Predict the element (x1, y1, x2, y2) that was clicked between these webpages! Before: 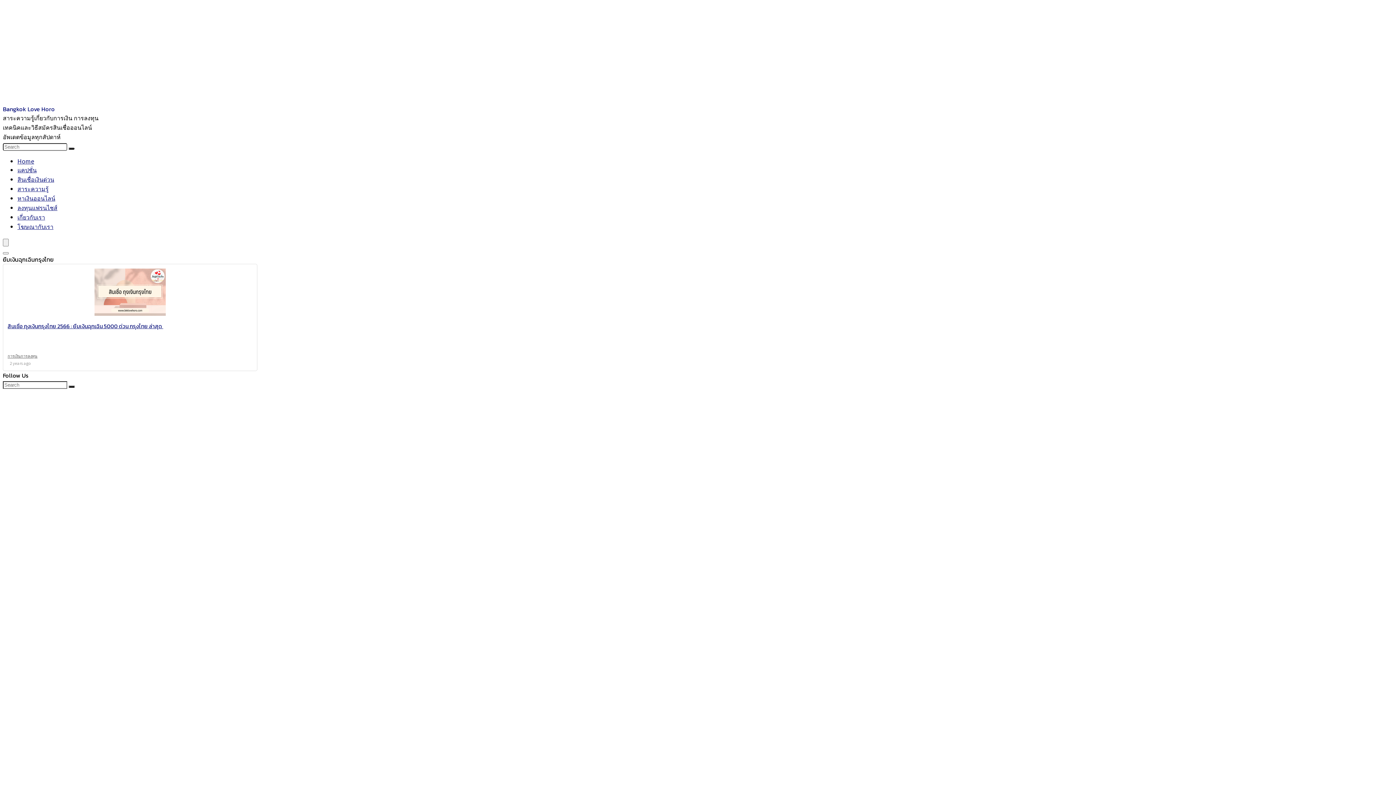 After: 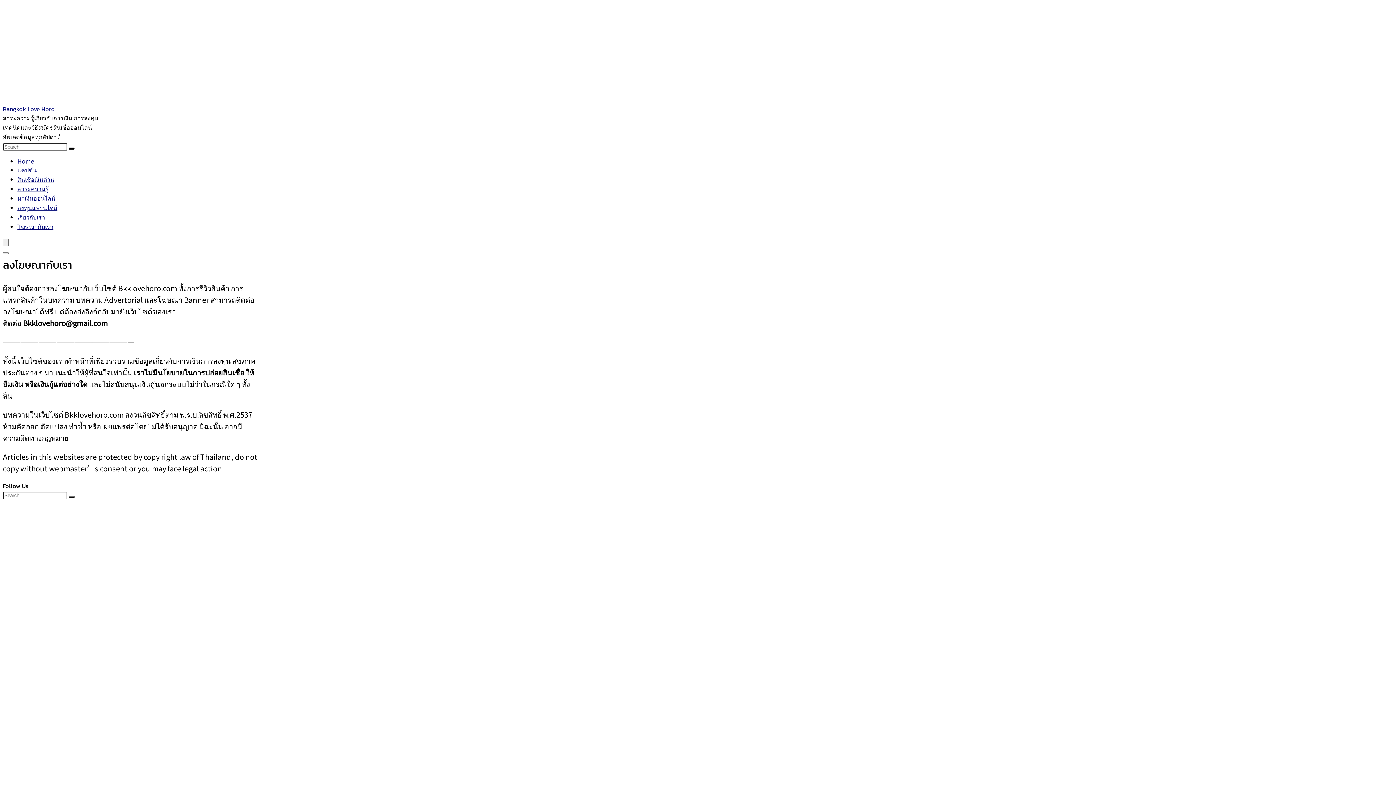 Action: label: โฆษณากับเรา bbox: (17, 222, 53, 230)